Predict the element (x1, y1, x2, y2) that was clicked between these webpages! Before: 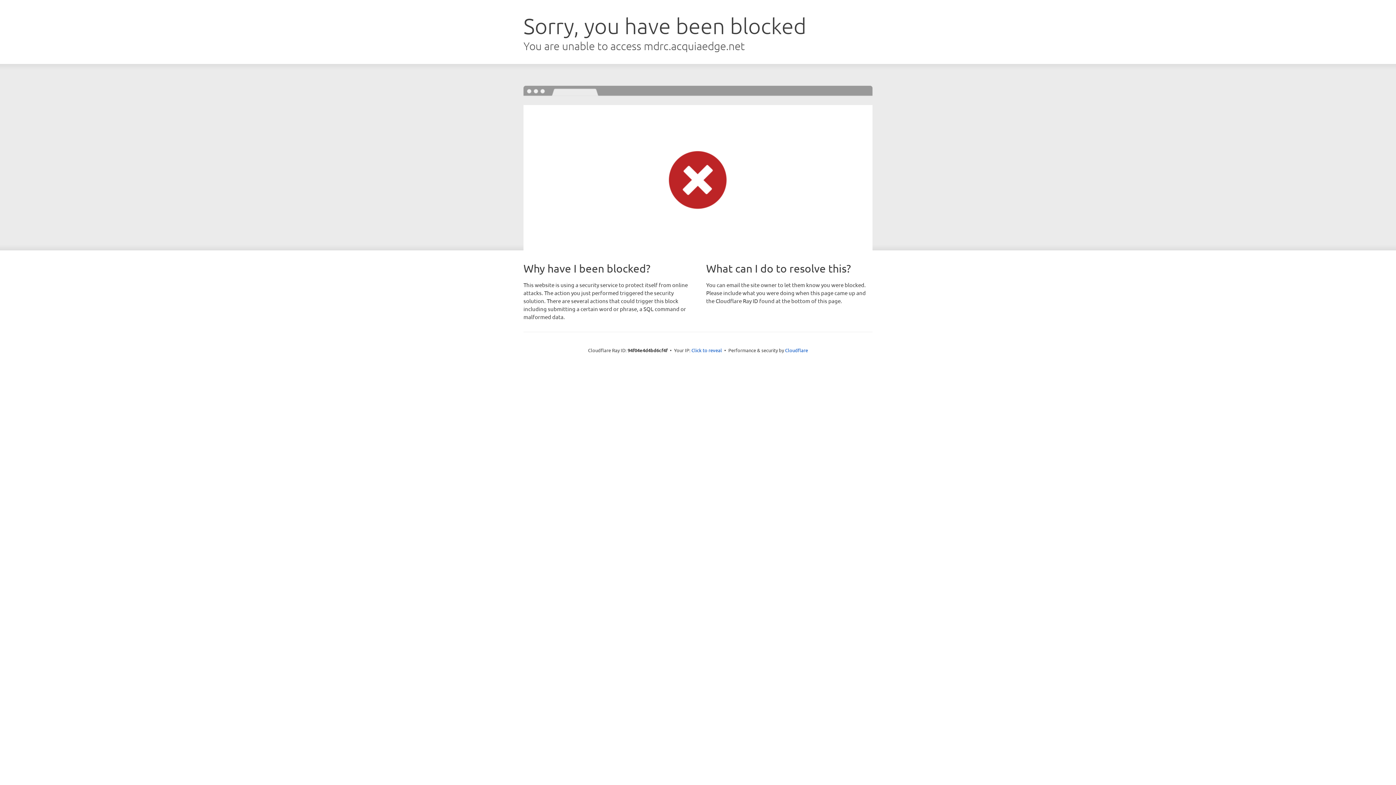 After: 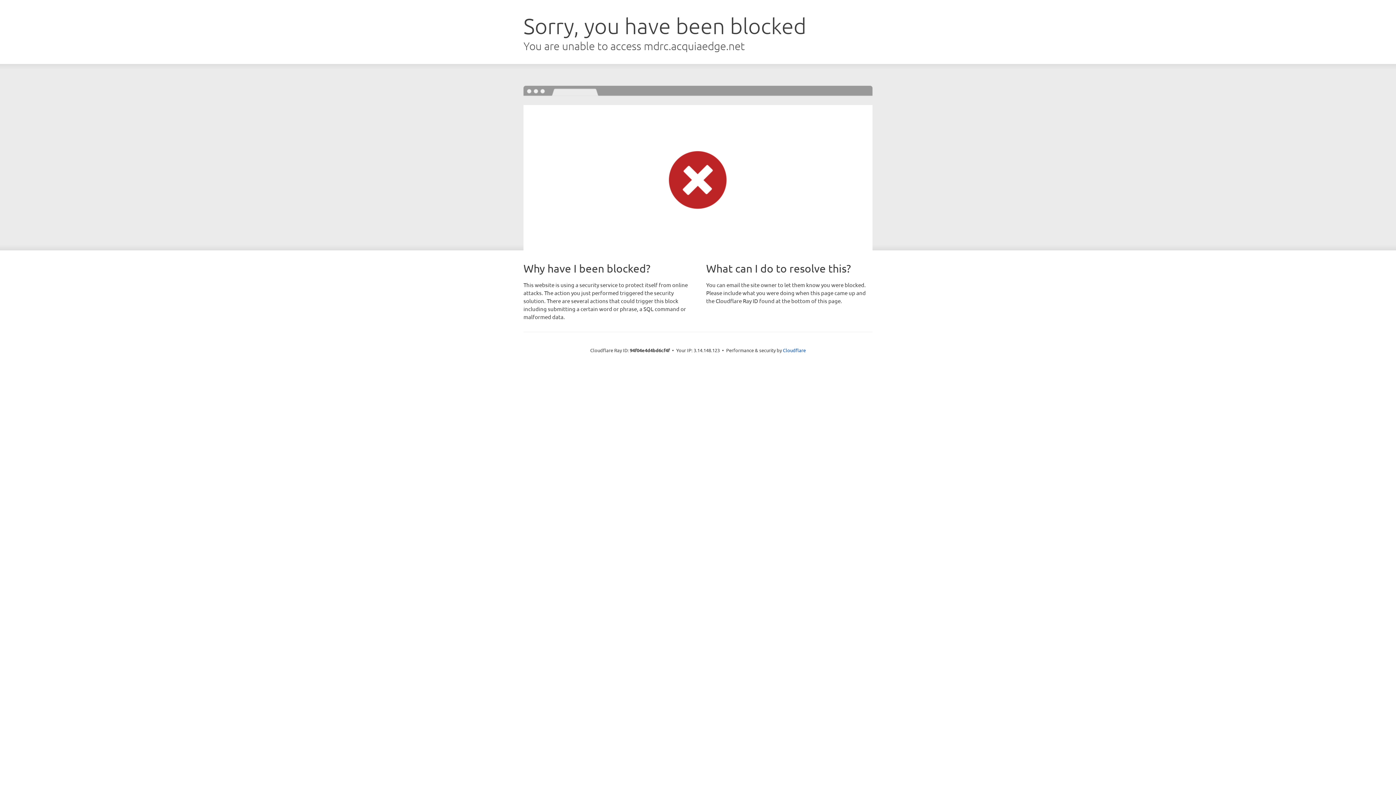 Action: label: Click to reveal bbox: (691, 346, 722, 353)